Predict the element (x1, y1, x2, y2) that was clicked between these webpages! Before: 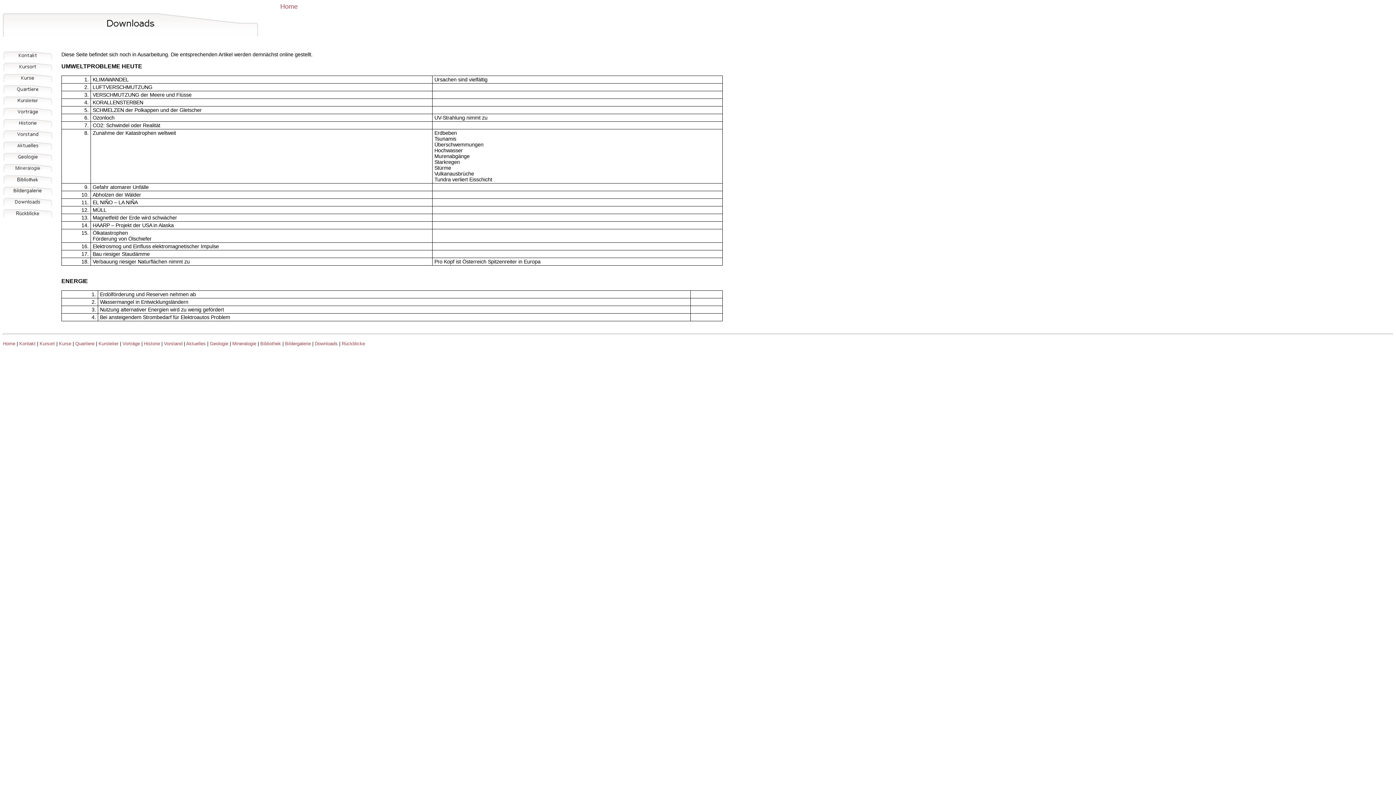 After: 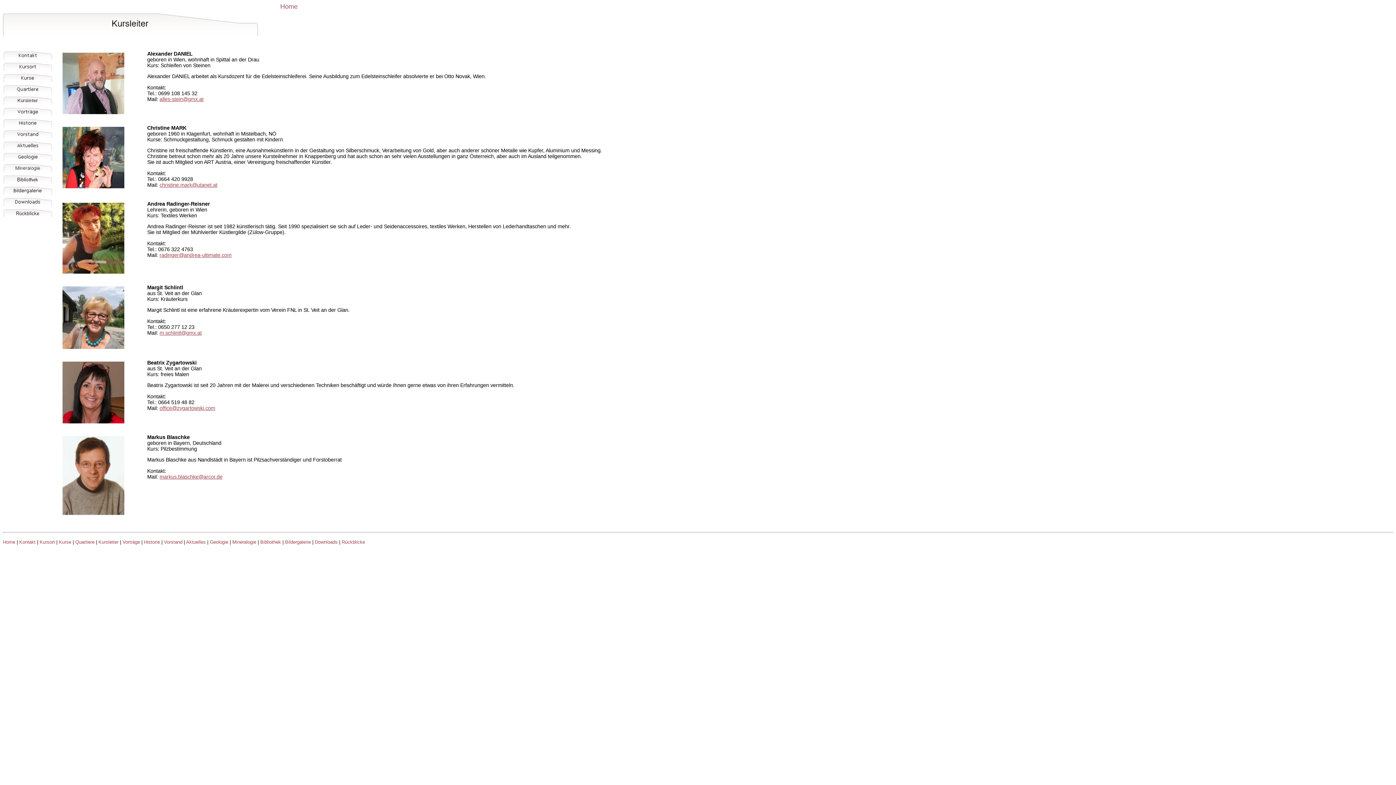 Action: label: Kursleiter bbox: (98, 341, 118, 346)